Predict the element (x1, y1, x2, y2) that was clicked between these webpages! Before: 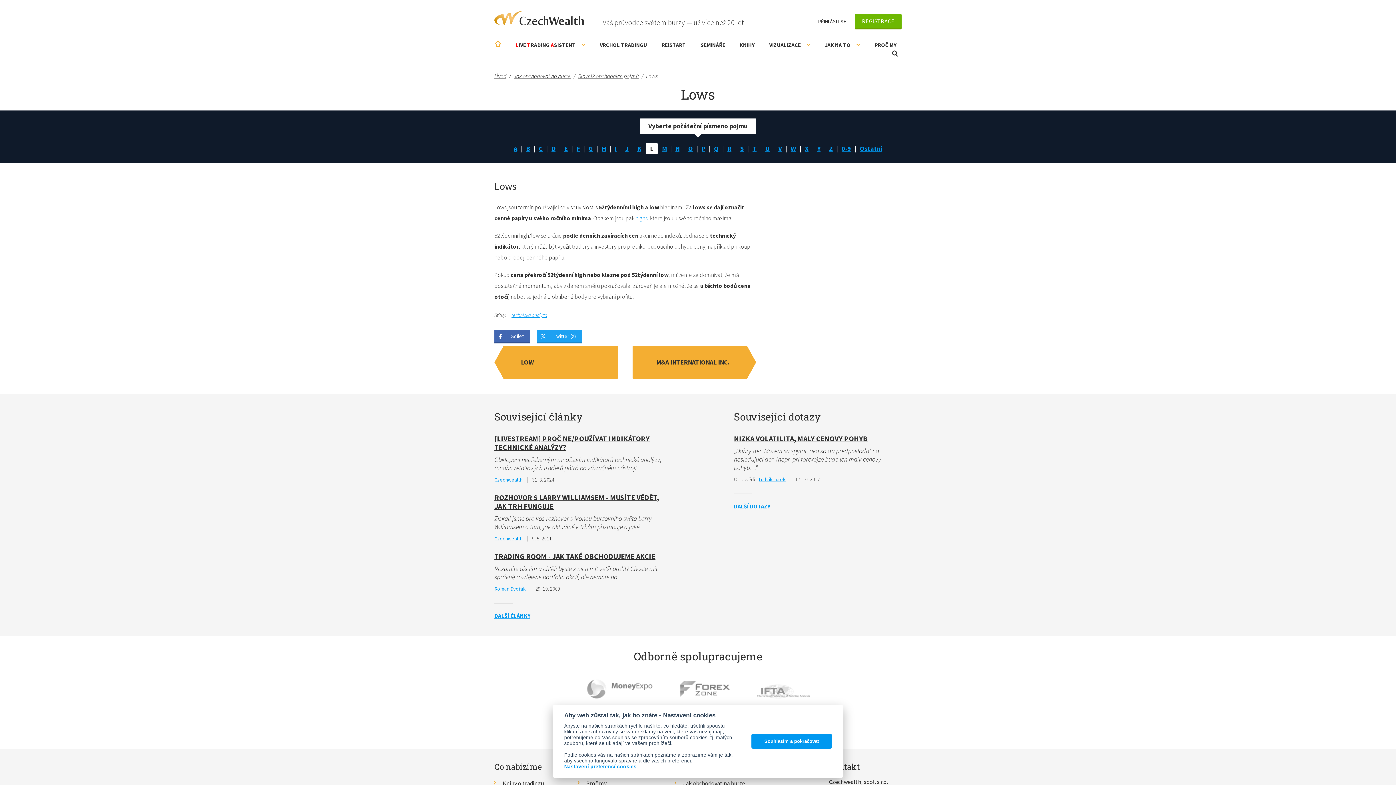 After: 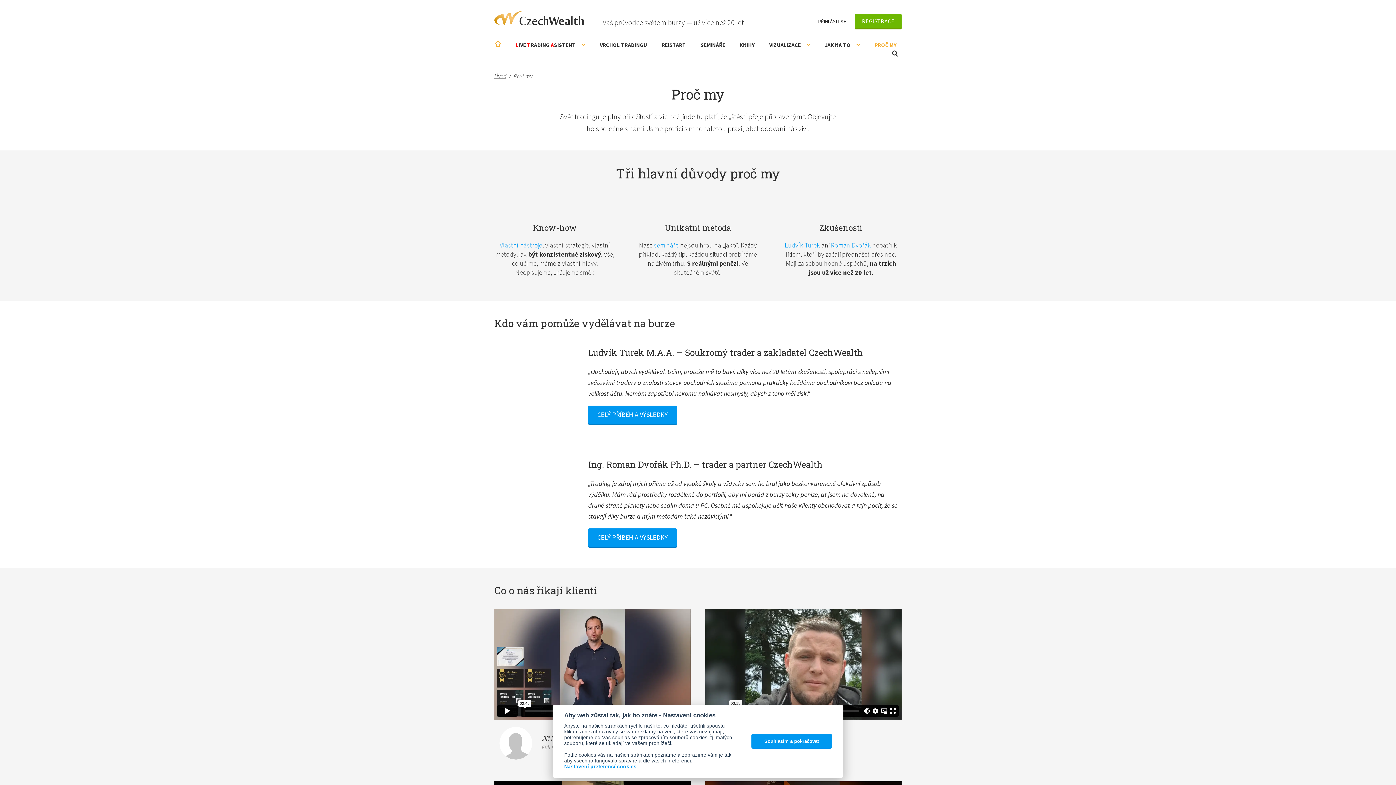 Action: bbox: (867, 40, 904, 49) label: PROČ MY